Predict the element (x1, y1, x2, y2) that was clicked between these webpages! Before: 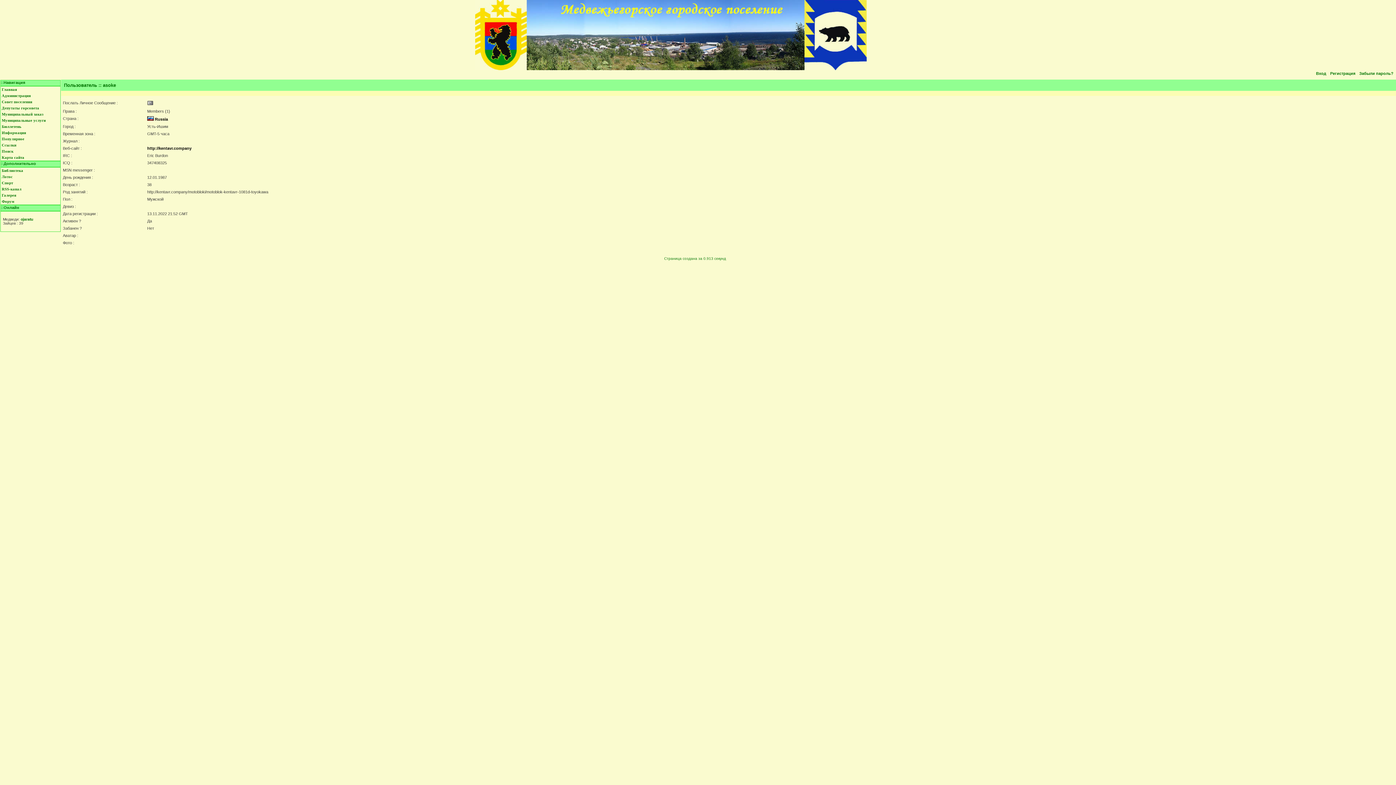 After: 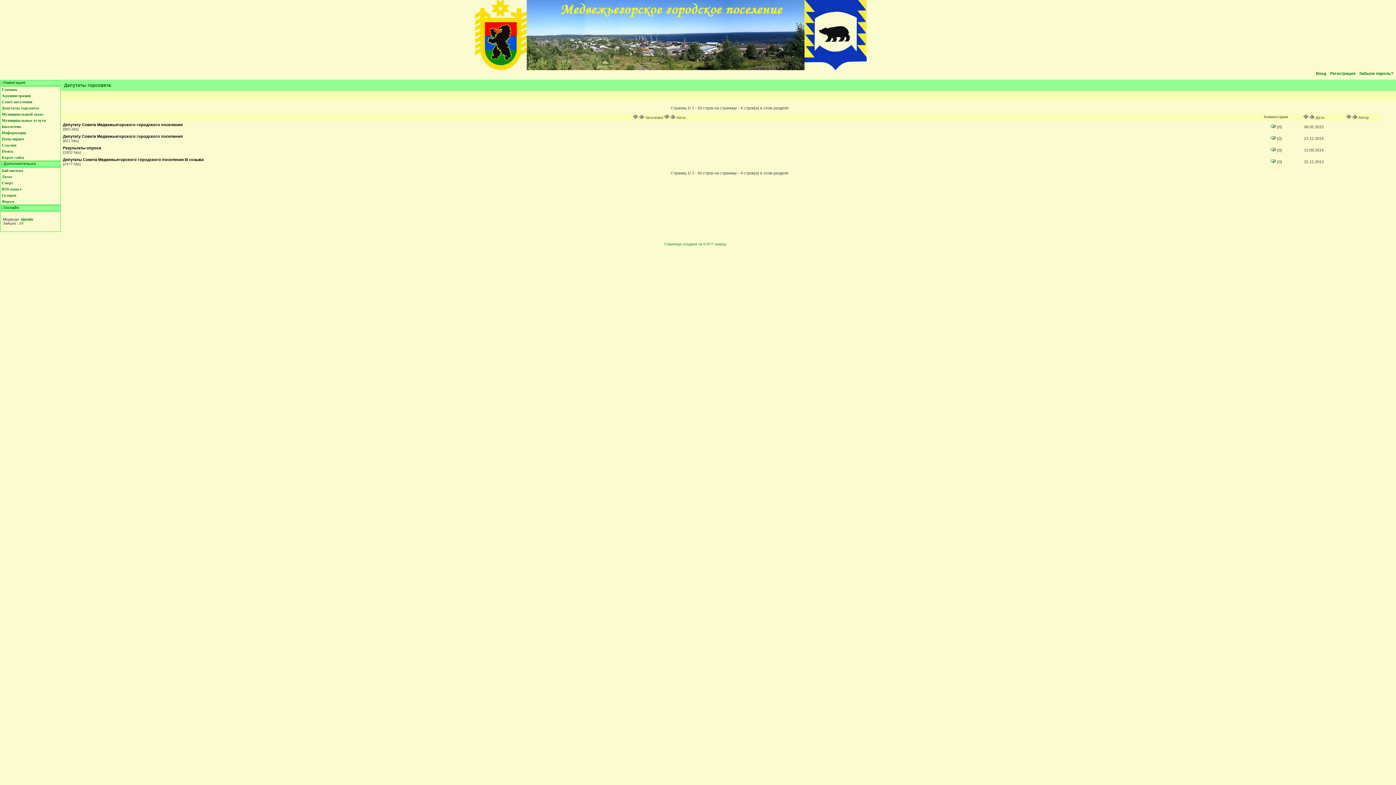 Action: bbox: (0, 105, 46, 111) label: Депутаты горсовета